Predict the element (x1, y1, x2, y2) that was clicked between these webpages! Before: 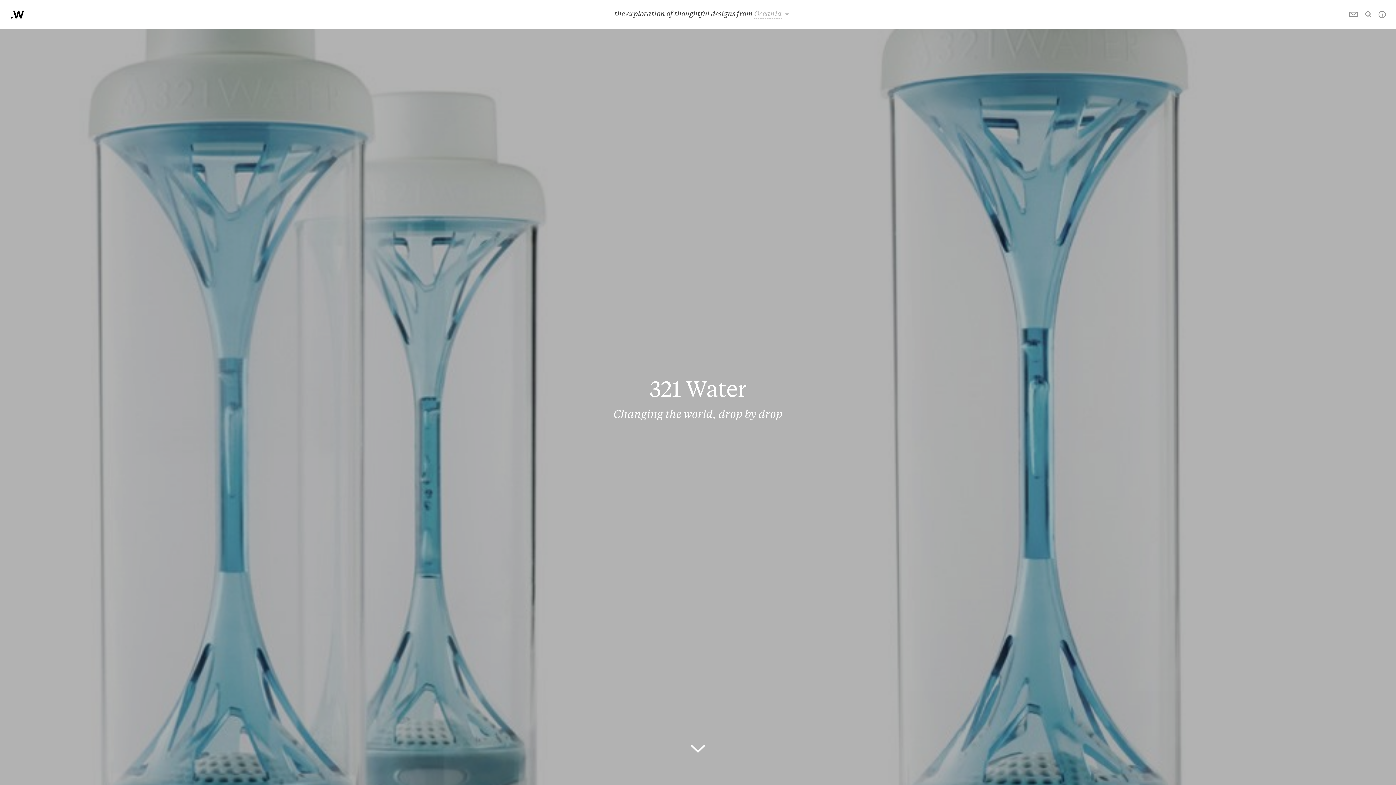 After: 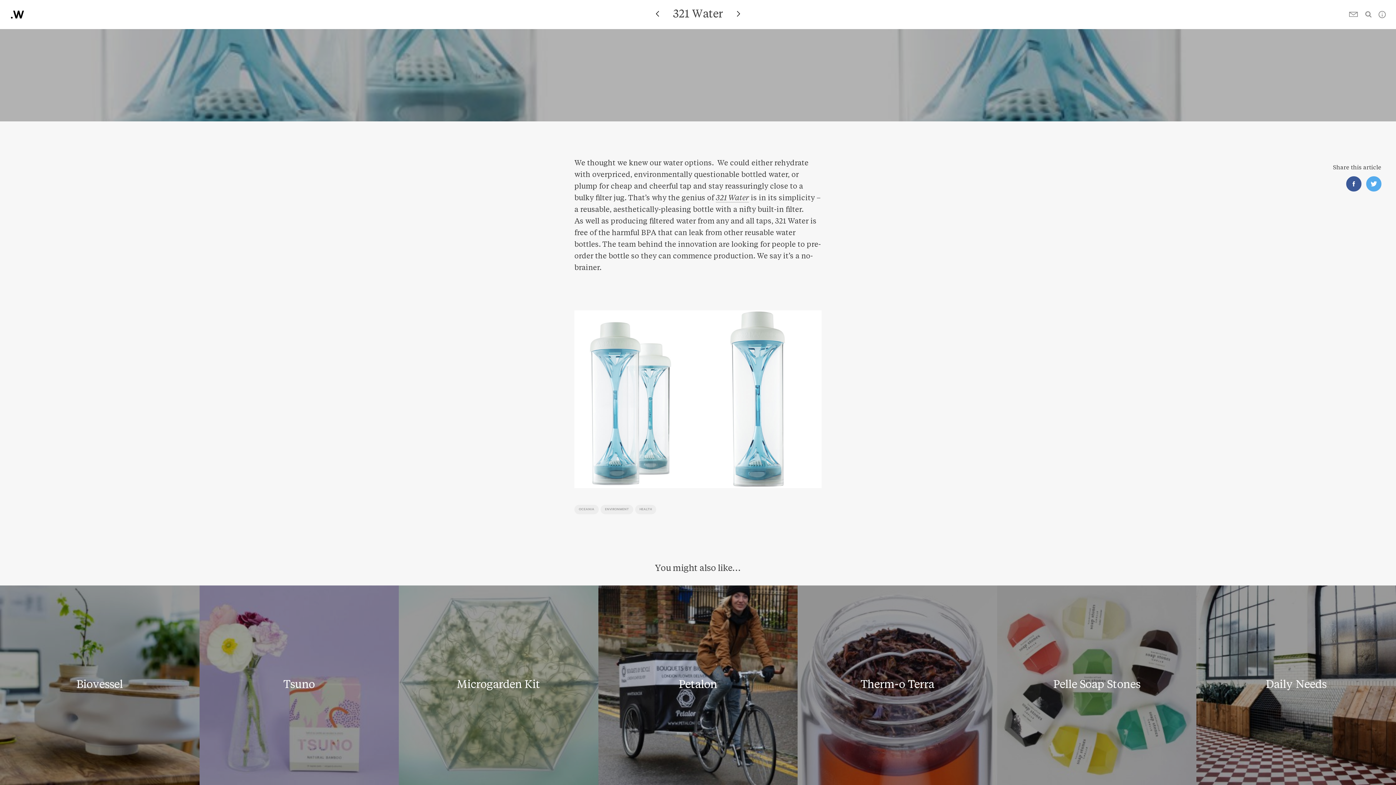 Action: bbox: (690, 740, 705, 763)